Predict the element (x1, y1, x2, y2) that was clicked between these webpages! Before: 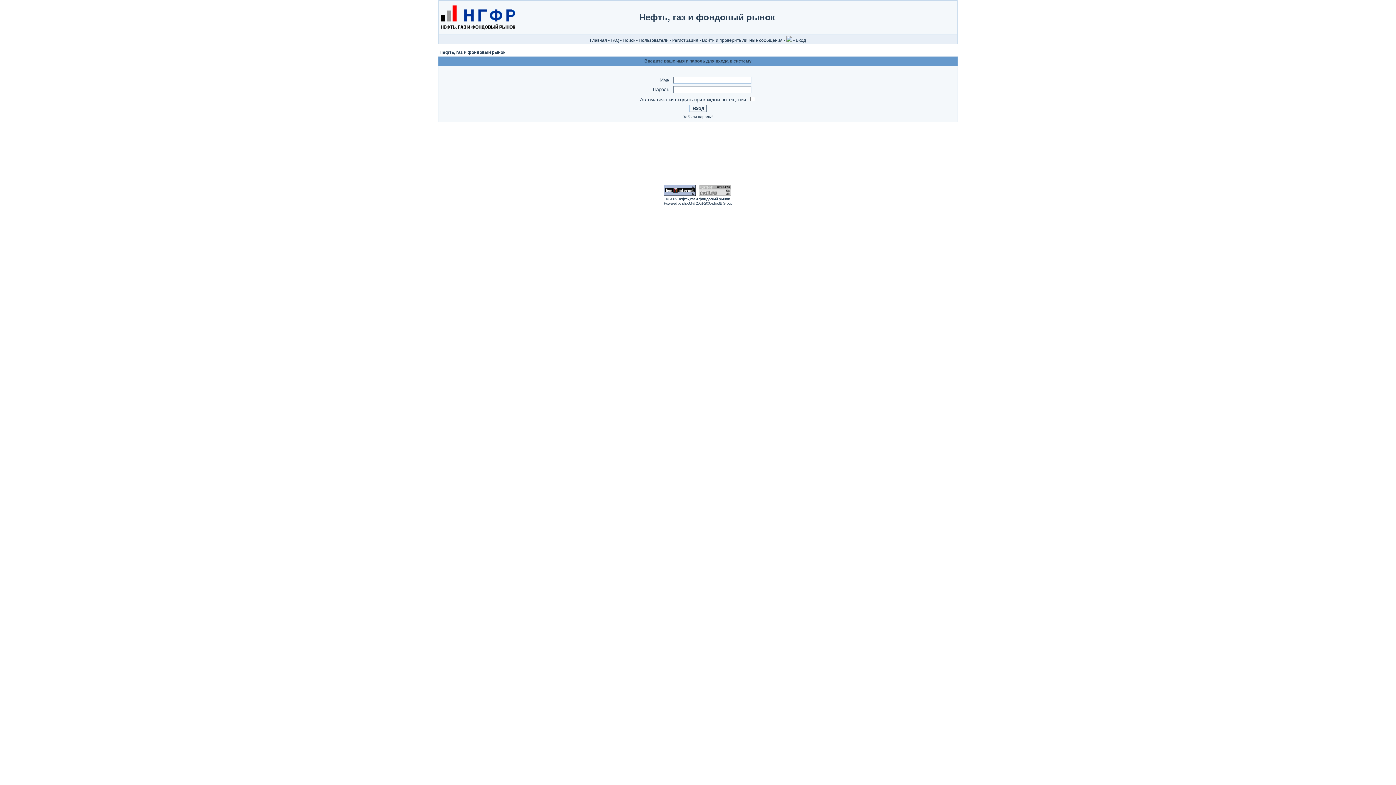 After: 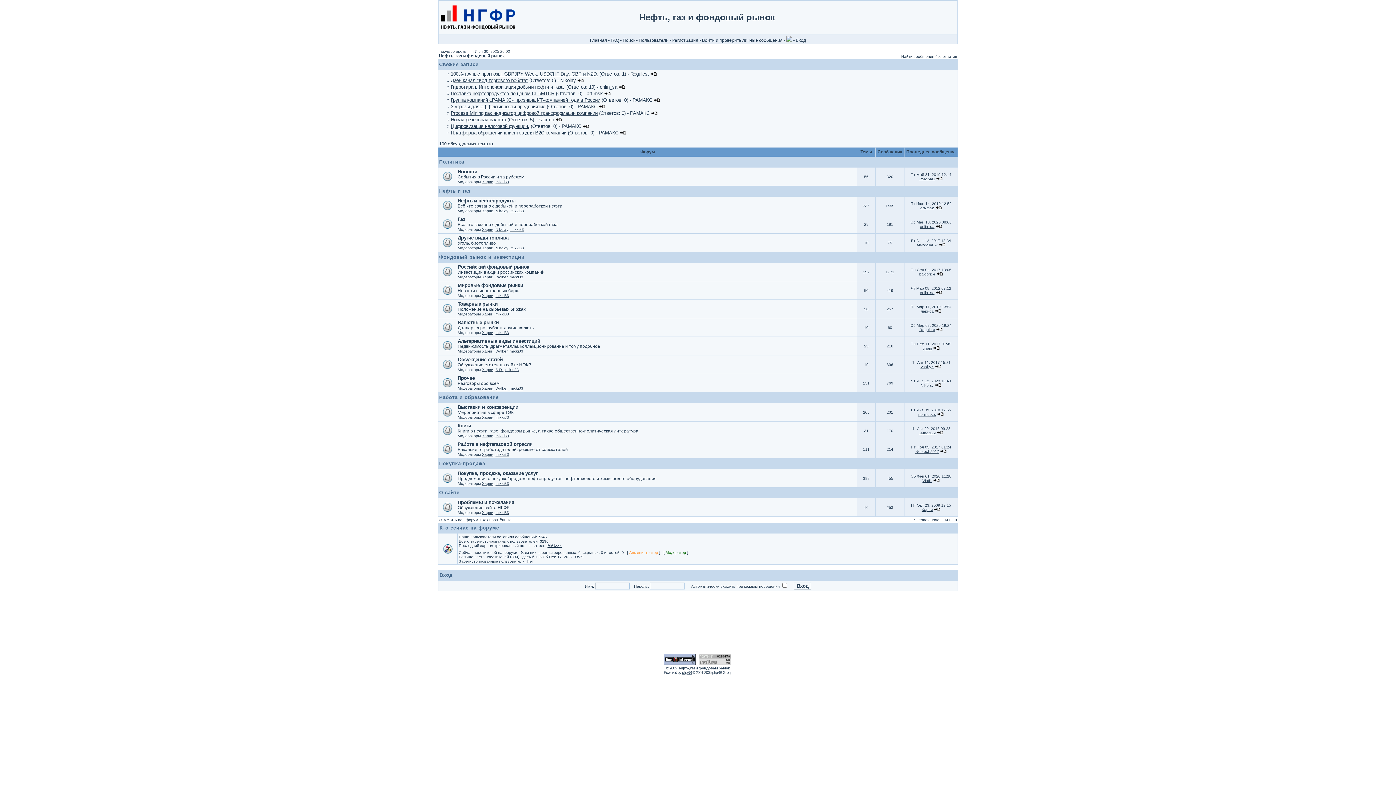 Action: bbox: (439, 49, 505, 54) label: Нефть, газ и фондовый рынок